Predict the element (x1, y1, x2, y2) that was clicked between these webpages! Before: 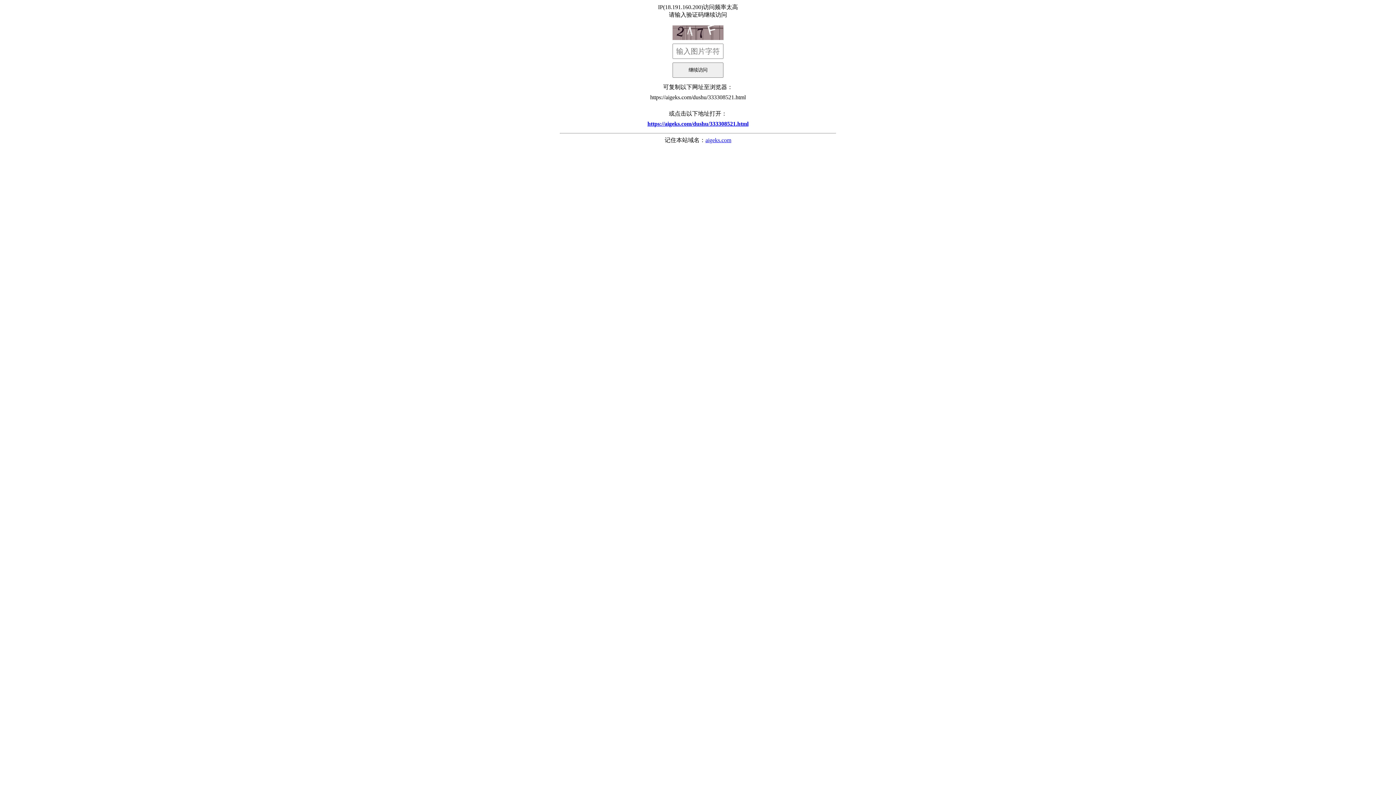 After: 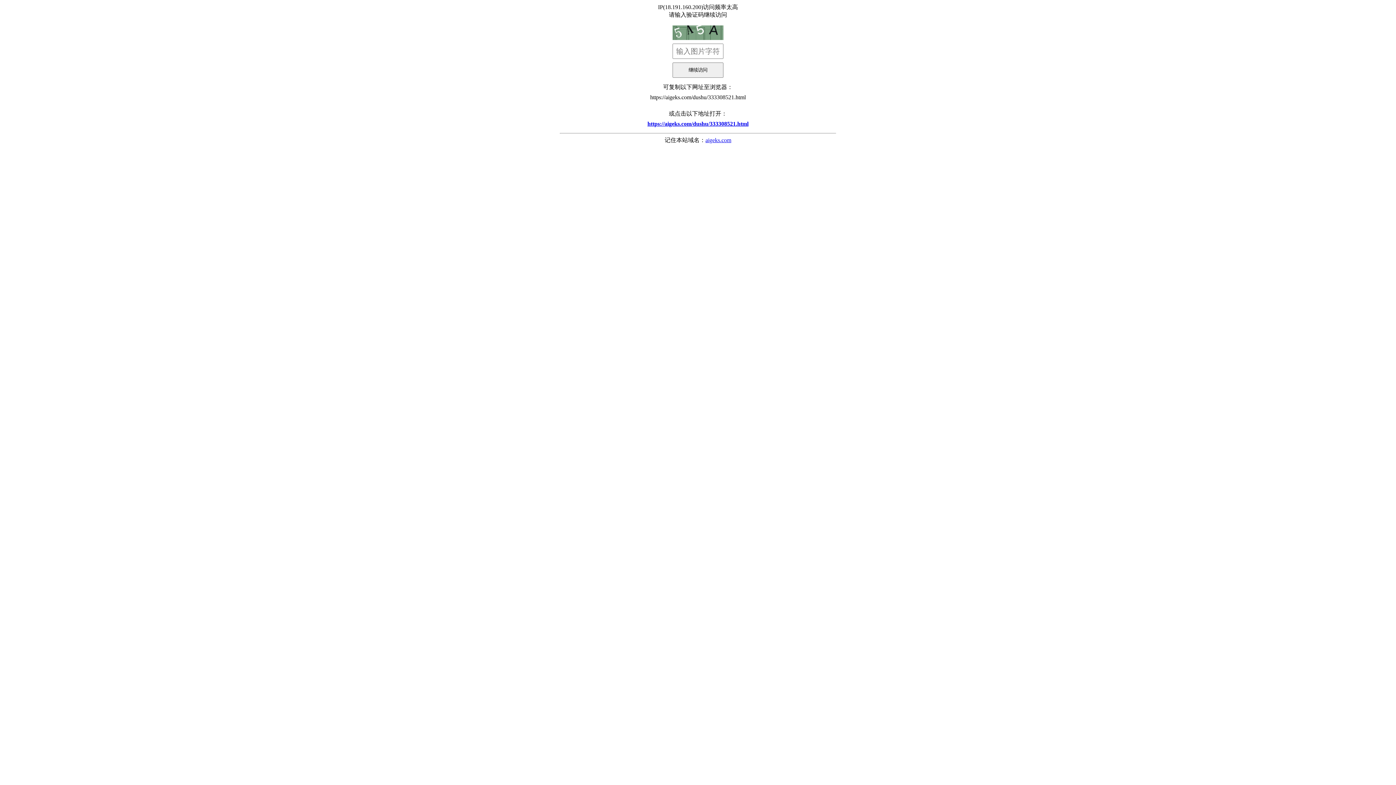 Action: bbox: (560, 117, 836, 130) label: https://aigeks.com/dushu/333308521.html